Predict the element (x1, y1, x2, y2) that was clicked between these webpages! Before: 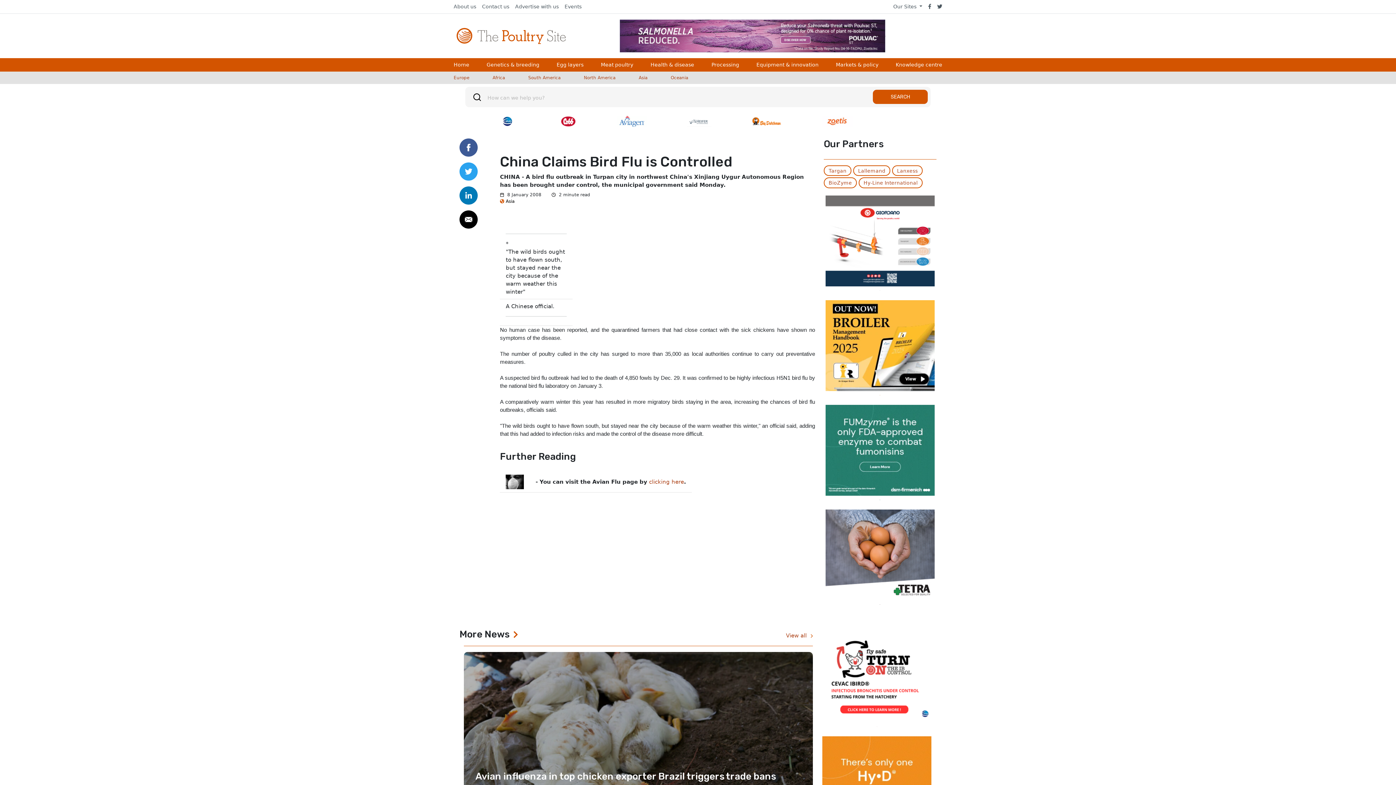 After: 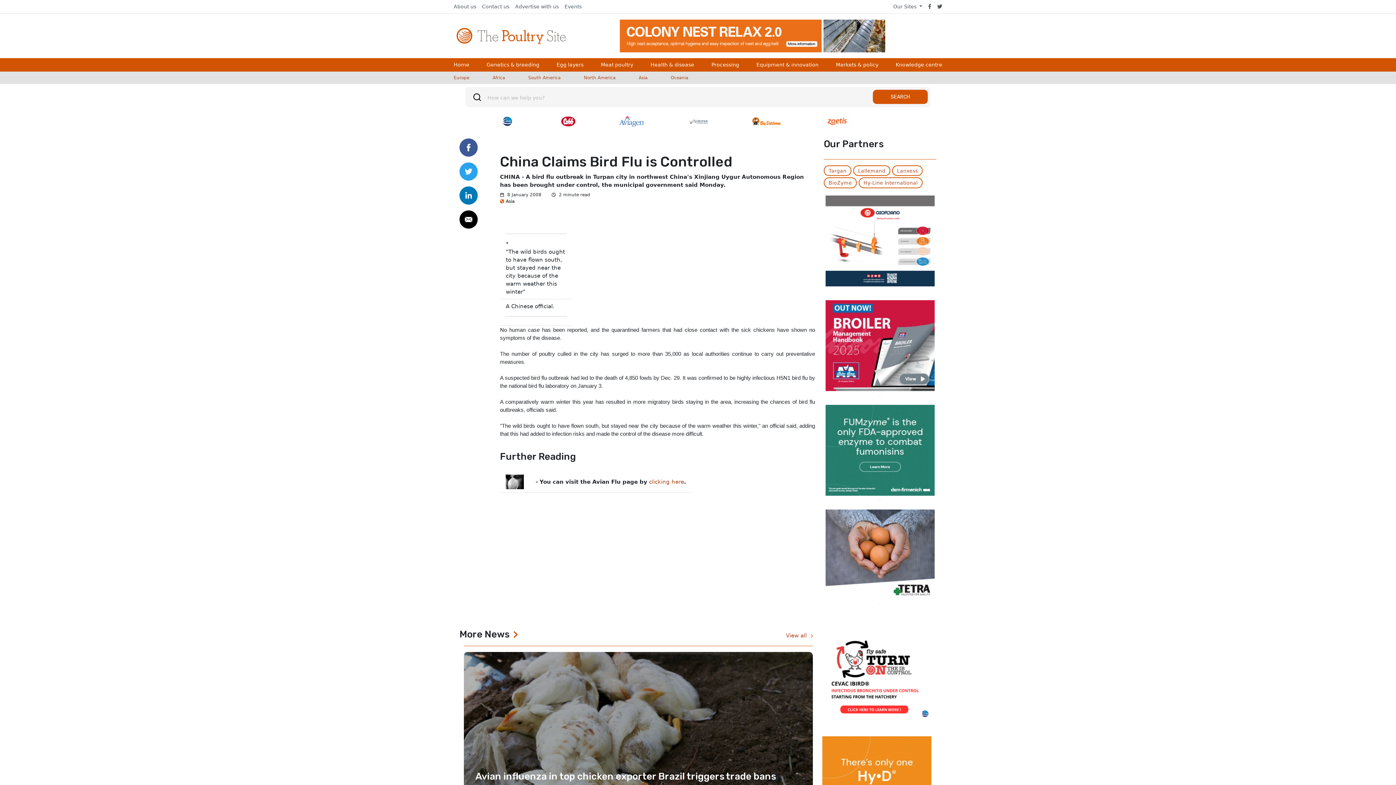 Action: bbox: (825, 405, 934, 495)